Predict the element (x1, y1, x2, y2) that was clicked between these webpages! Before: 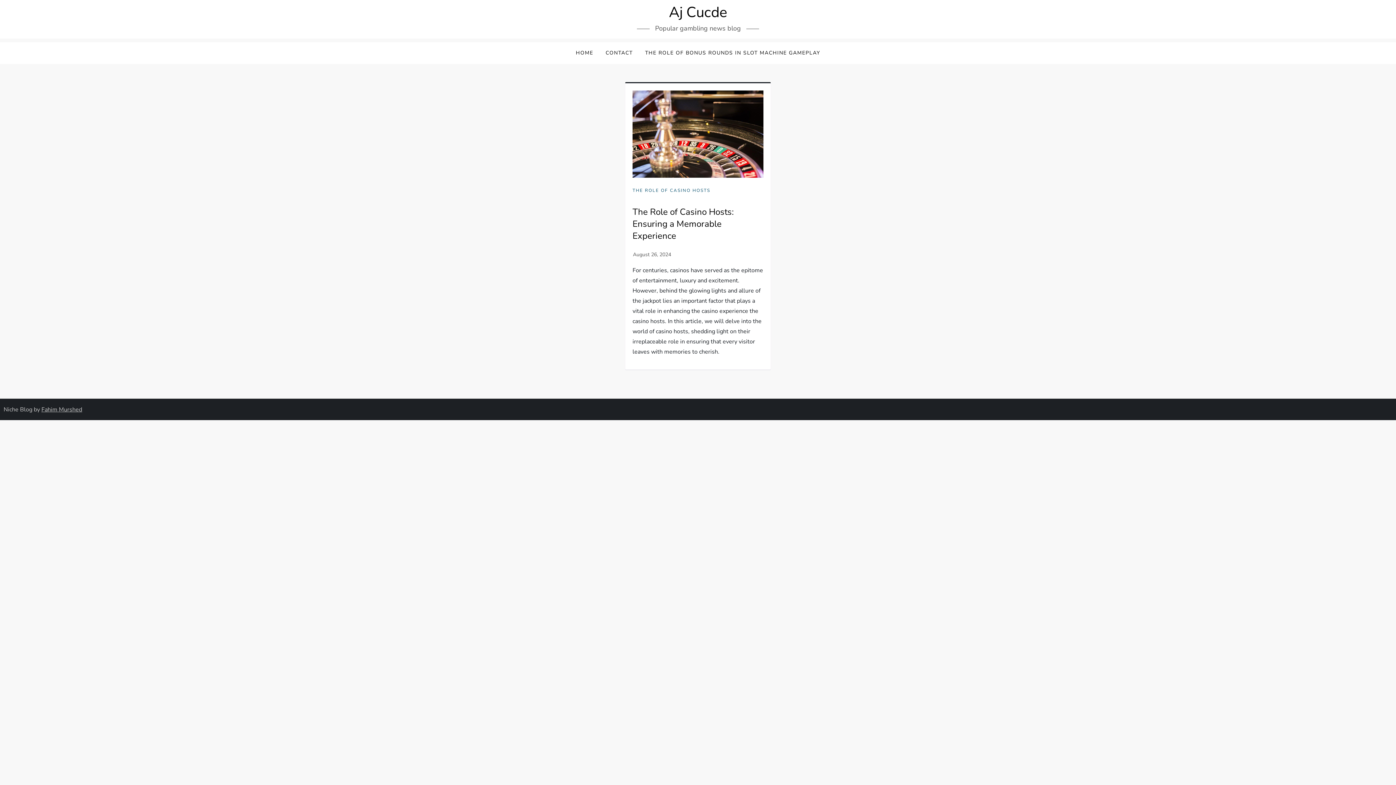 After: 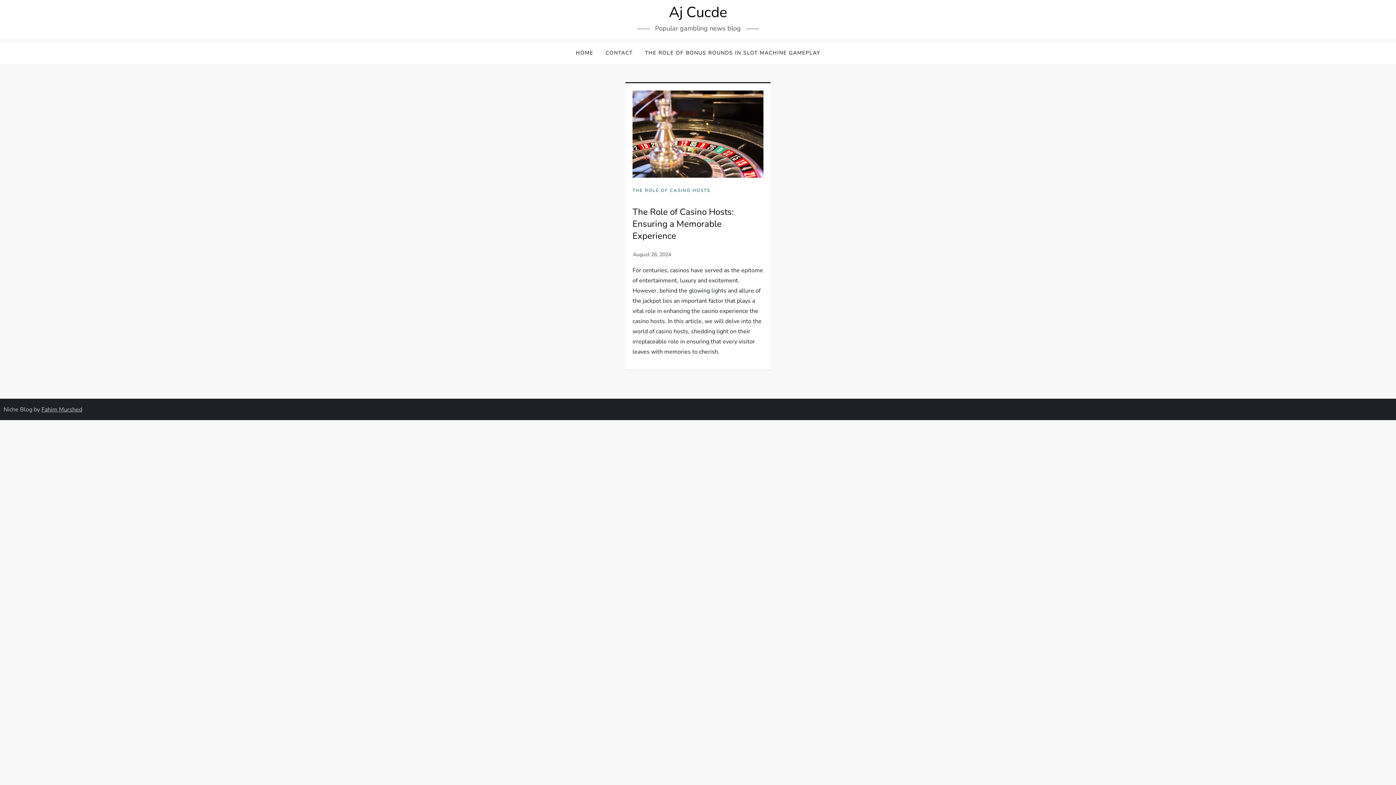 Action: bbox: (632, 187, 710, 193) label: THE ROLE OF CASINO HOSTS